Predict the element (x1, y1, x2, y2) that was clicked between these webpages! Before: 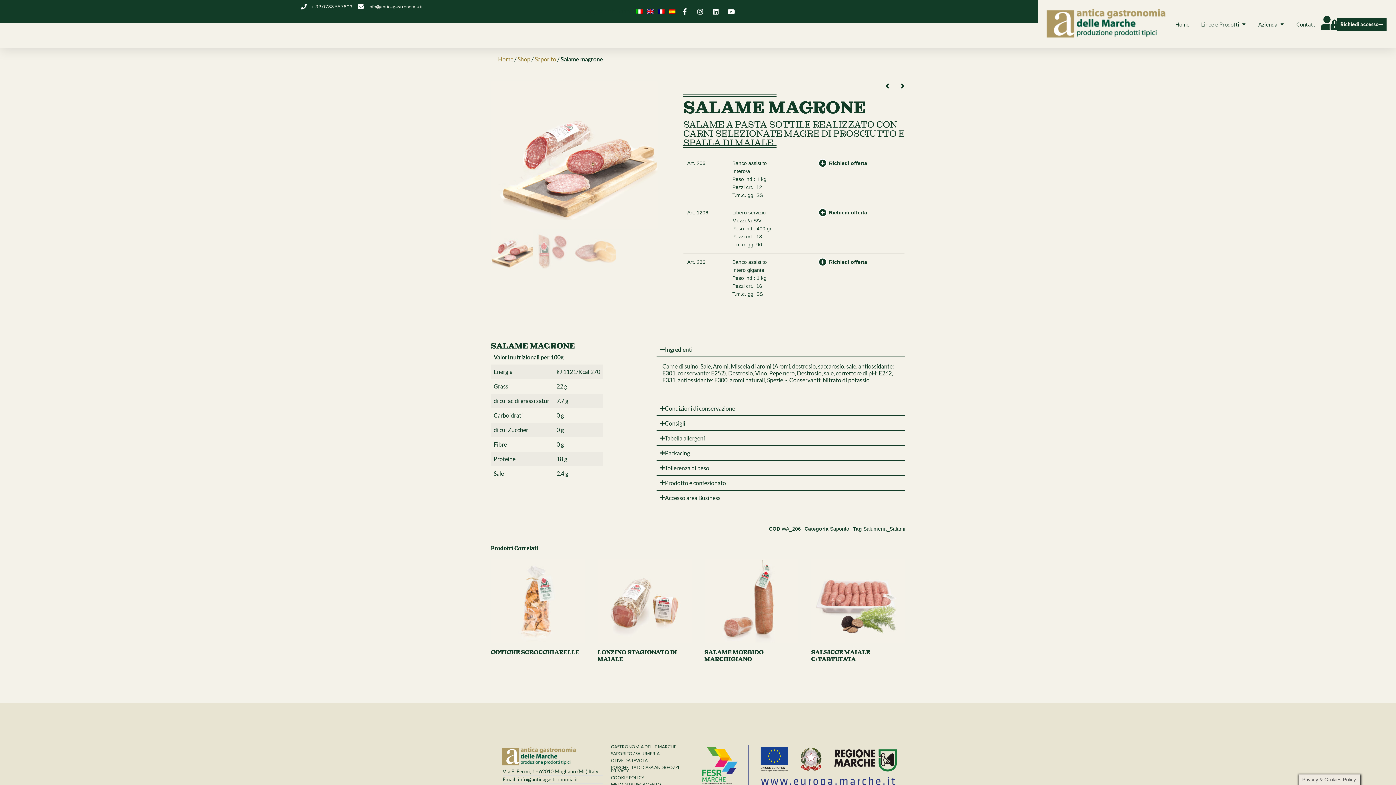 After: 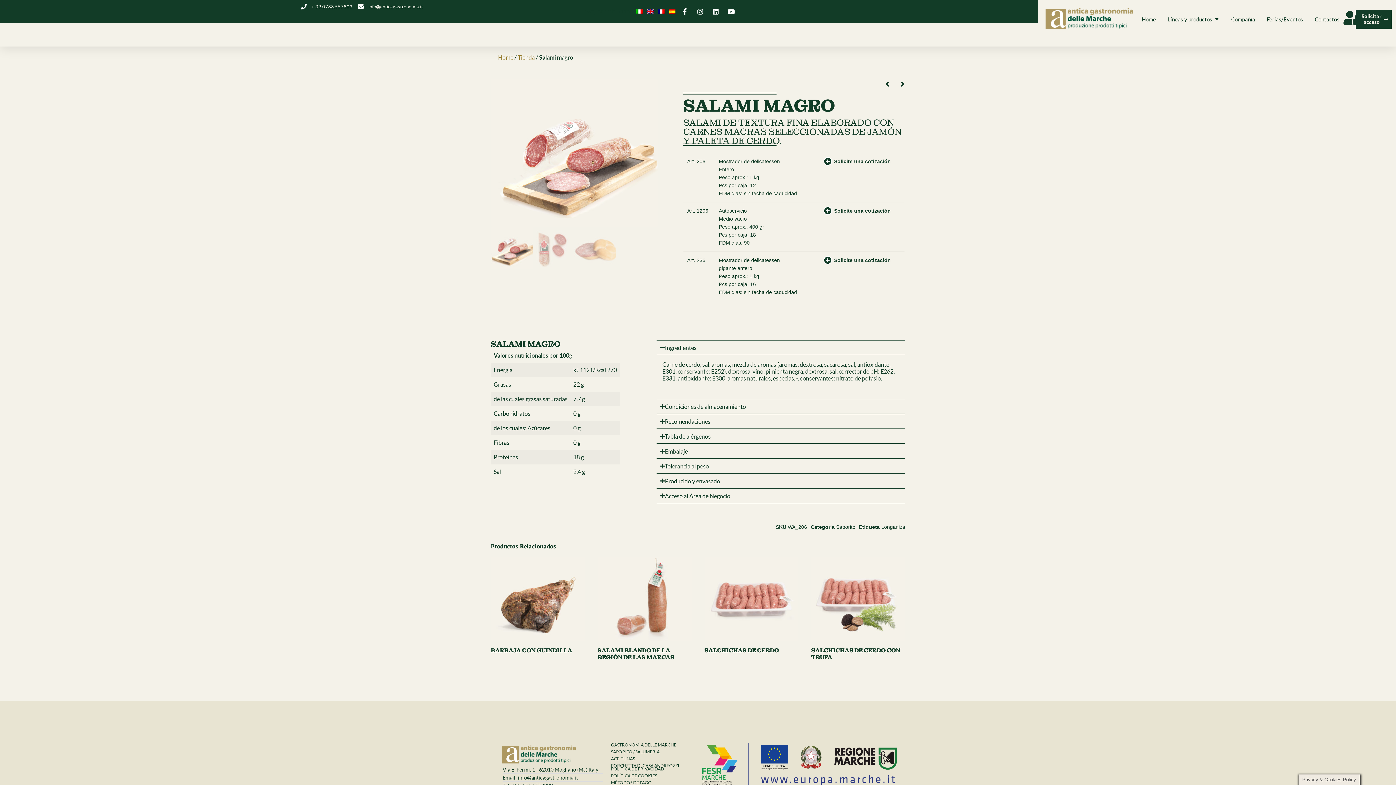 Action: bbox: (667, 6, 677, 16)